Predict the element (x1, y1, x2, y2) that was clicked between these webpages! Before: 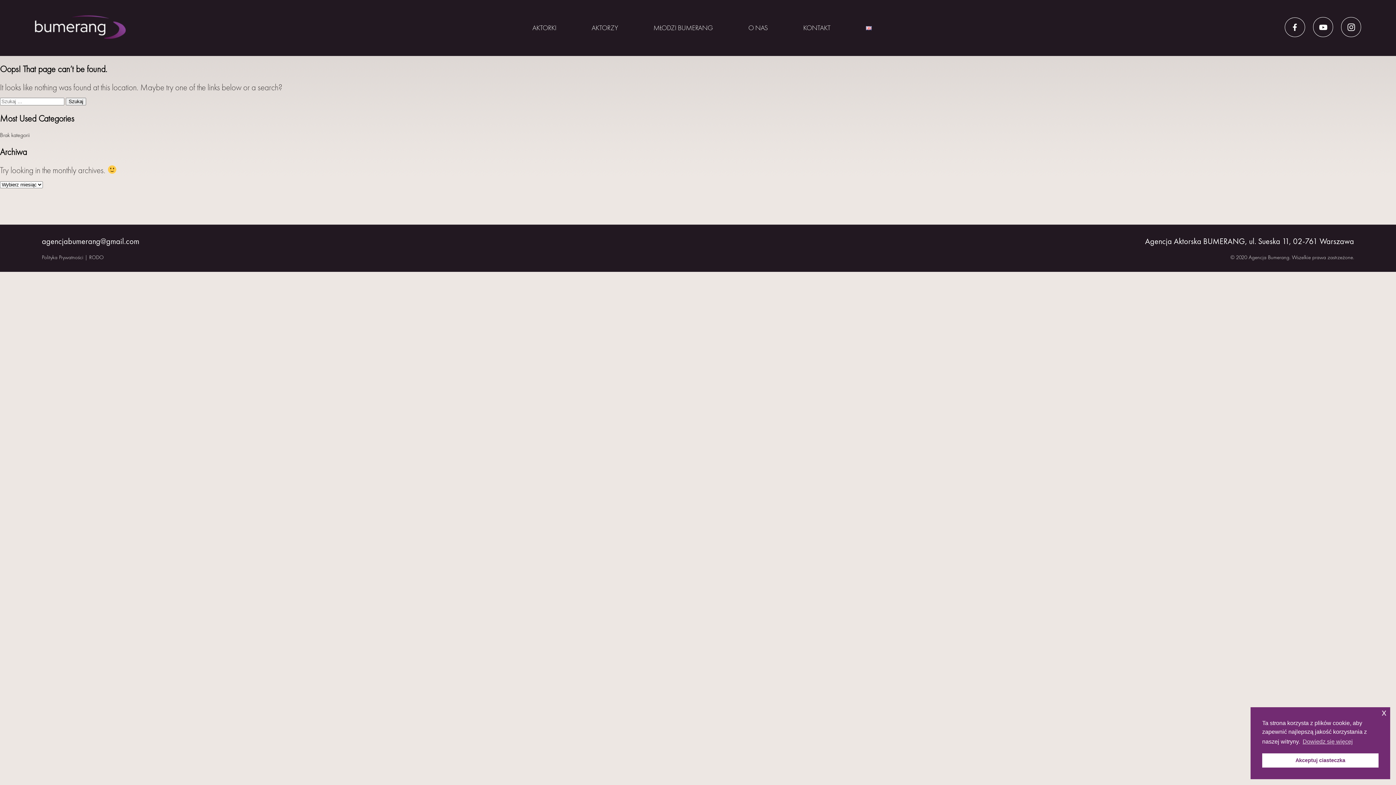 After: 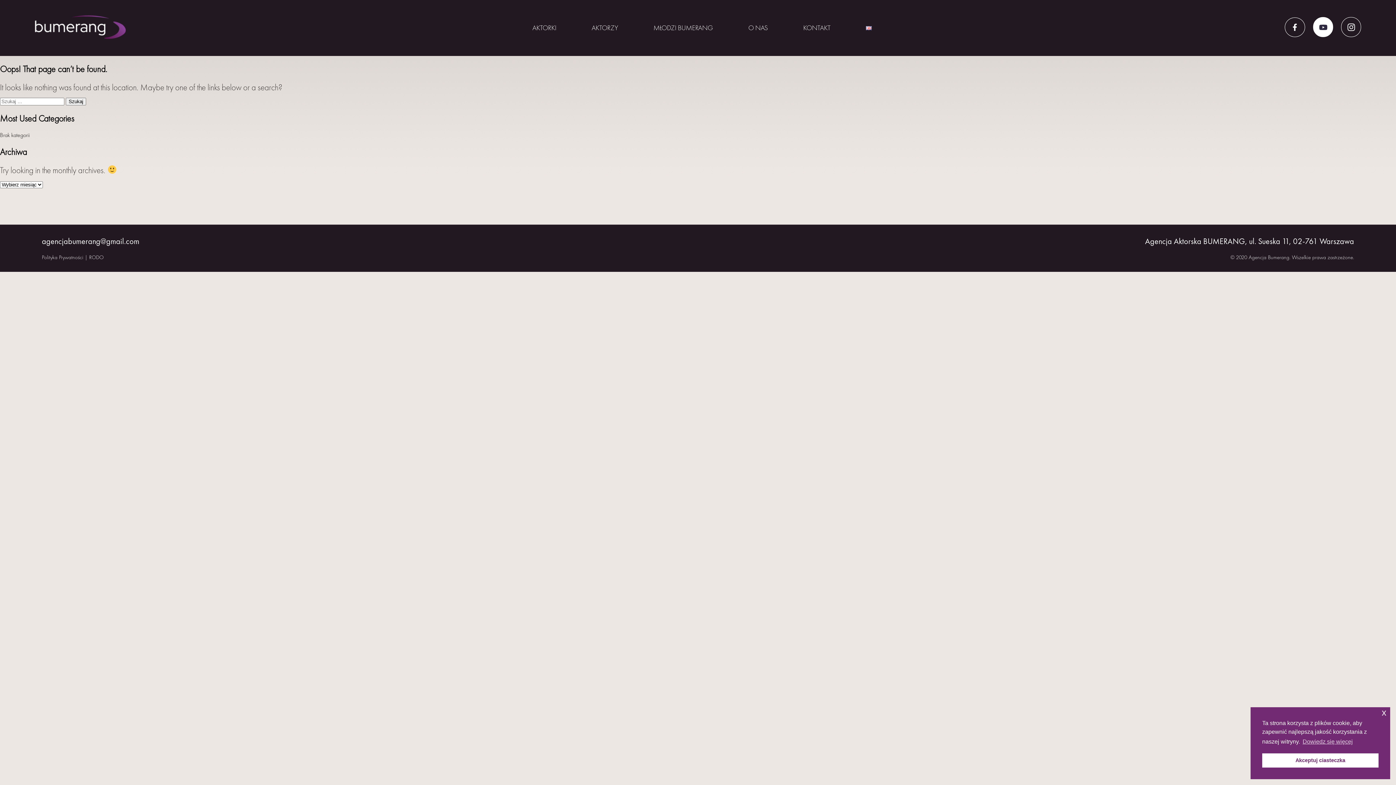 Action: bbox: (1313, 17, 1333, 37)